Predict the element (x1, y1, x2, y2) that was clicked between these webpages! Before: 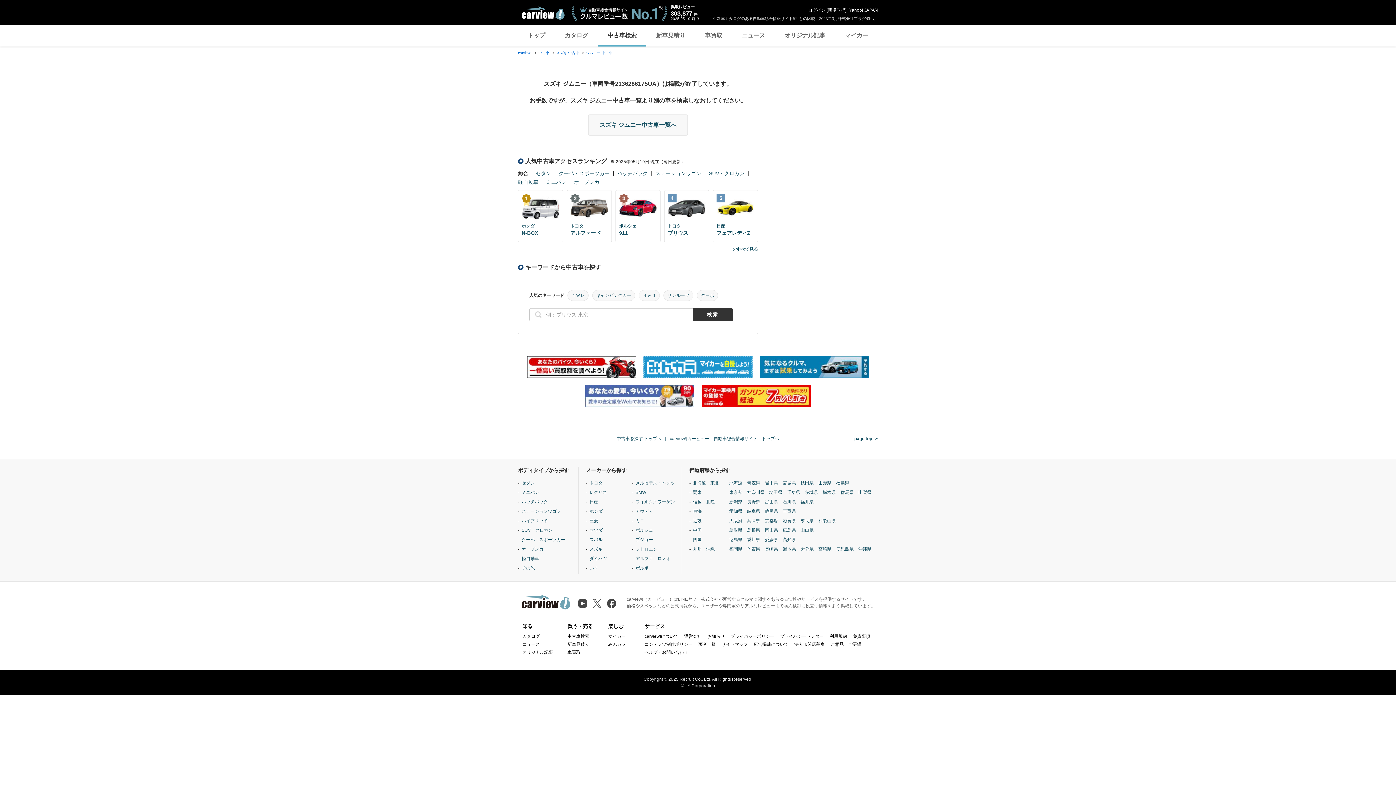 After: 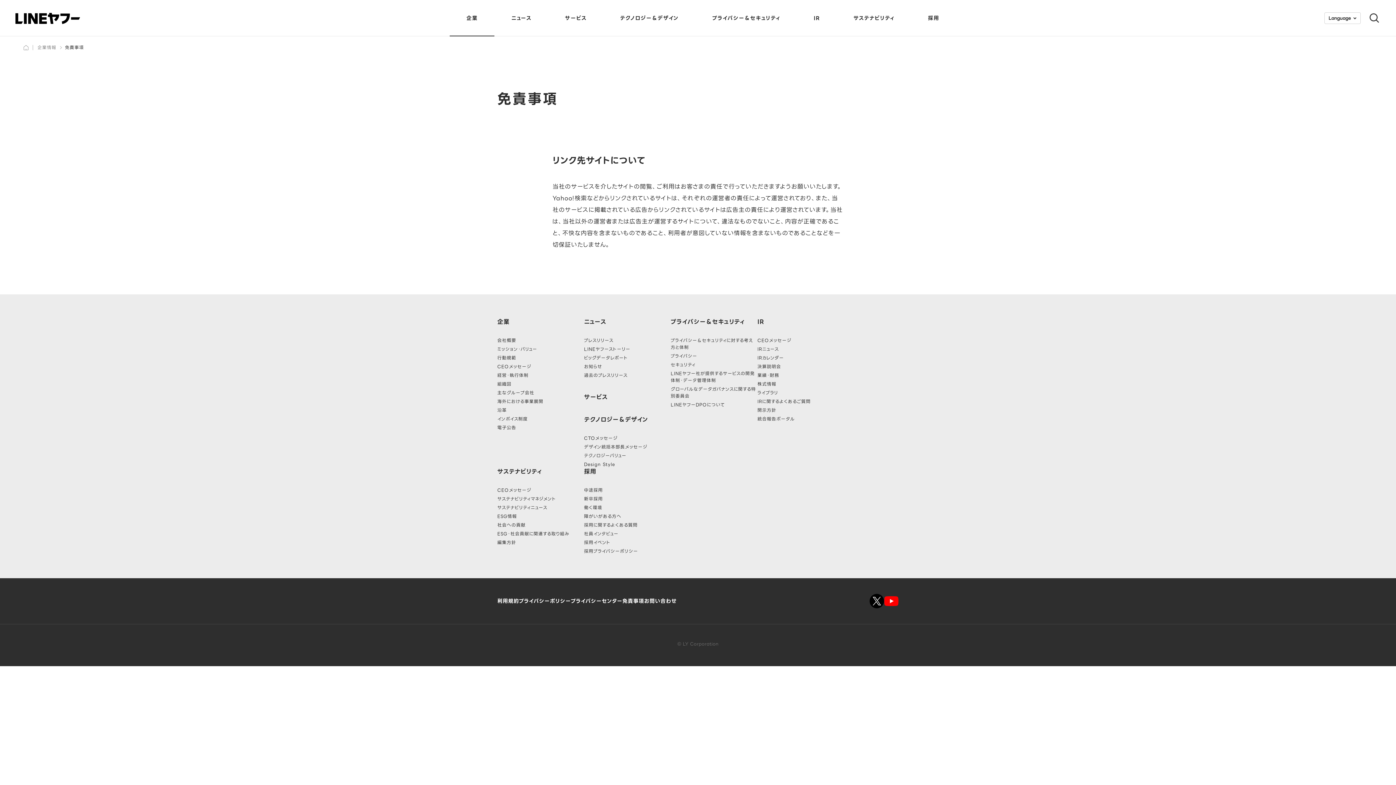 Action: bbox: (853, 634, 870, 639) label: 免責事項